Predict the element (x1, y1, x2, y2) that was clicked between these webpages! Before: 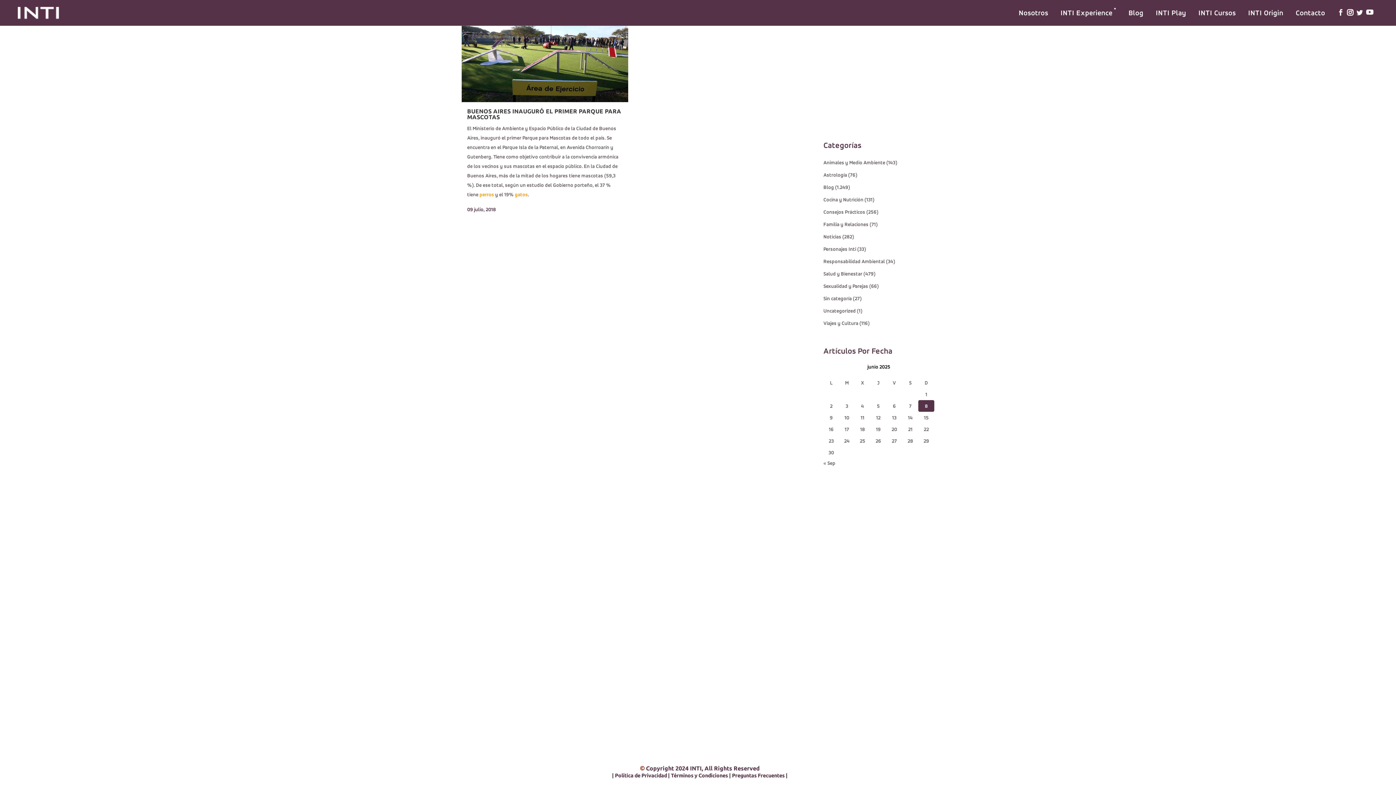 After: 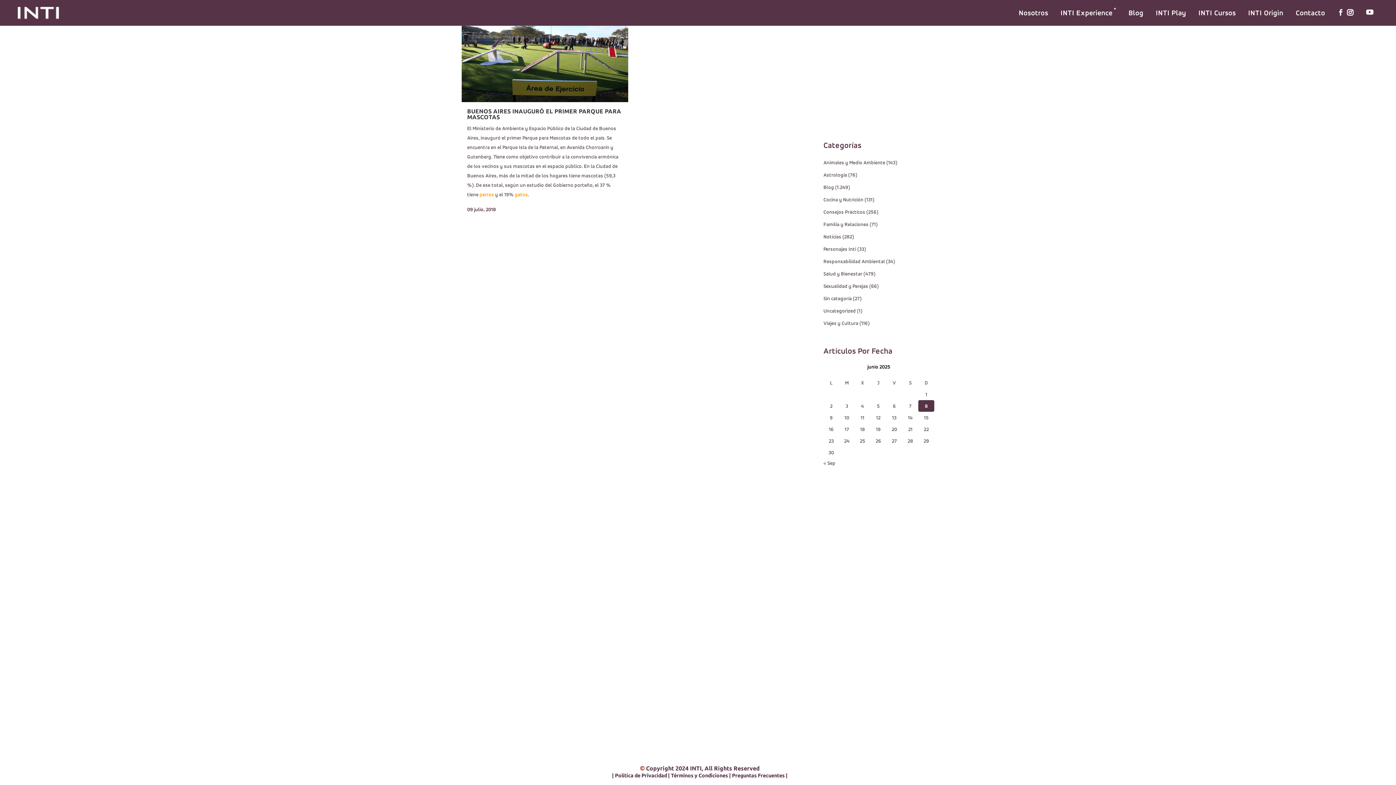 Action: bbox: (1356, 9, 1363, 17)